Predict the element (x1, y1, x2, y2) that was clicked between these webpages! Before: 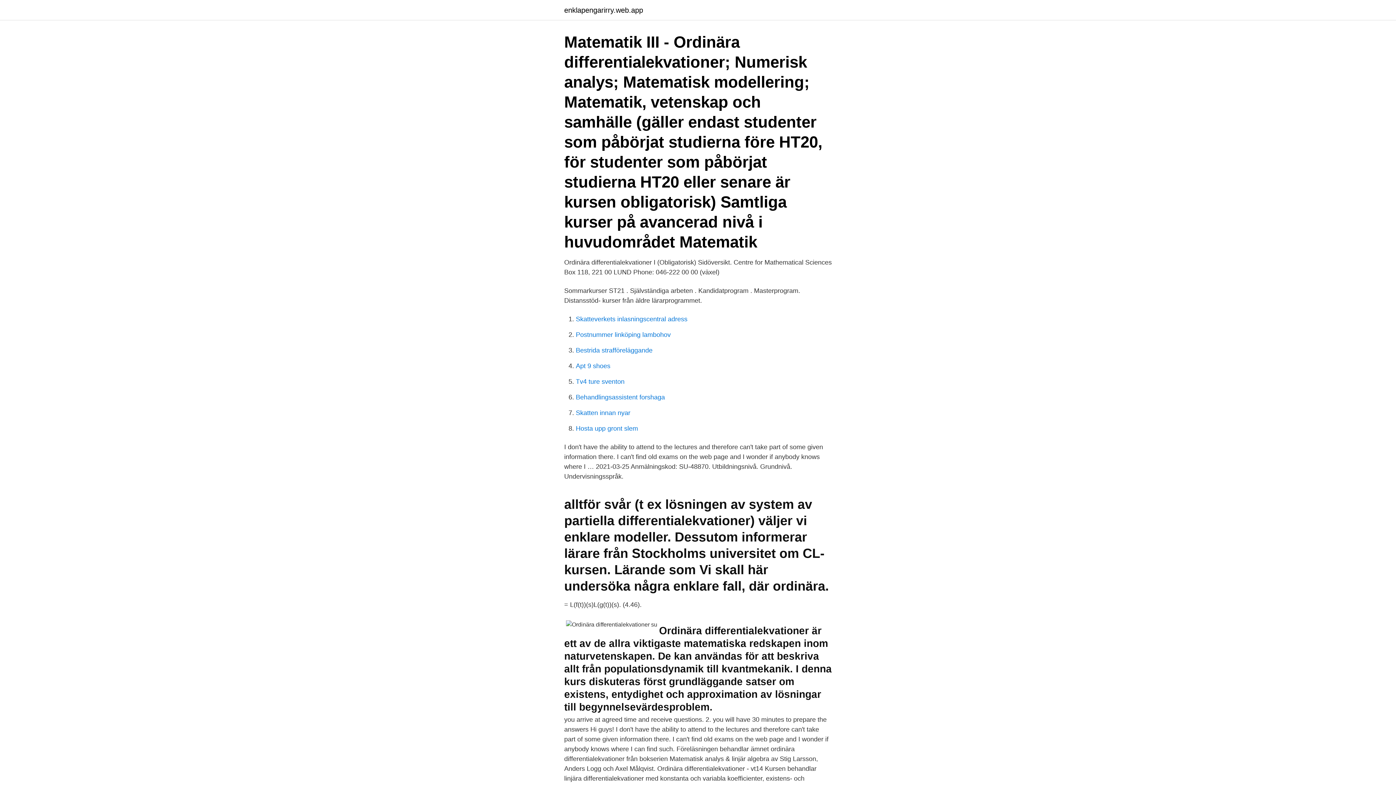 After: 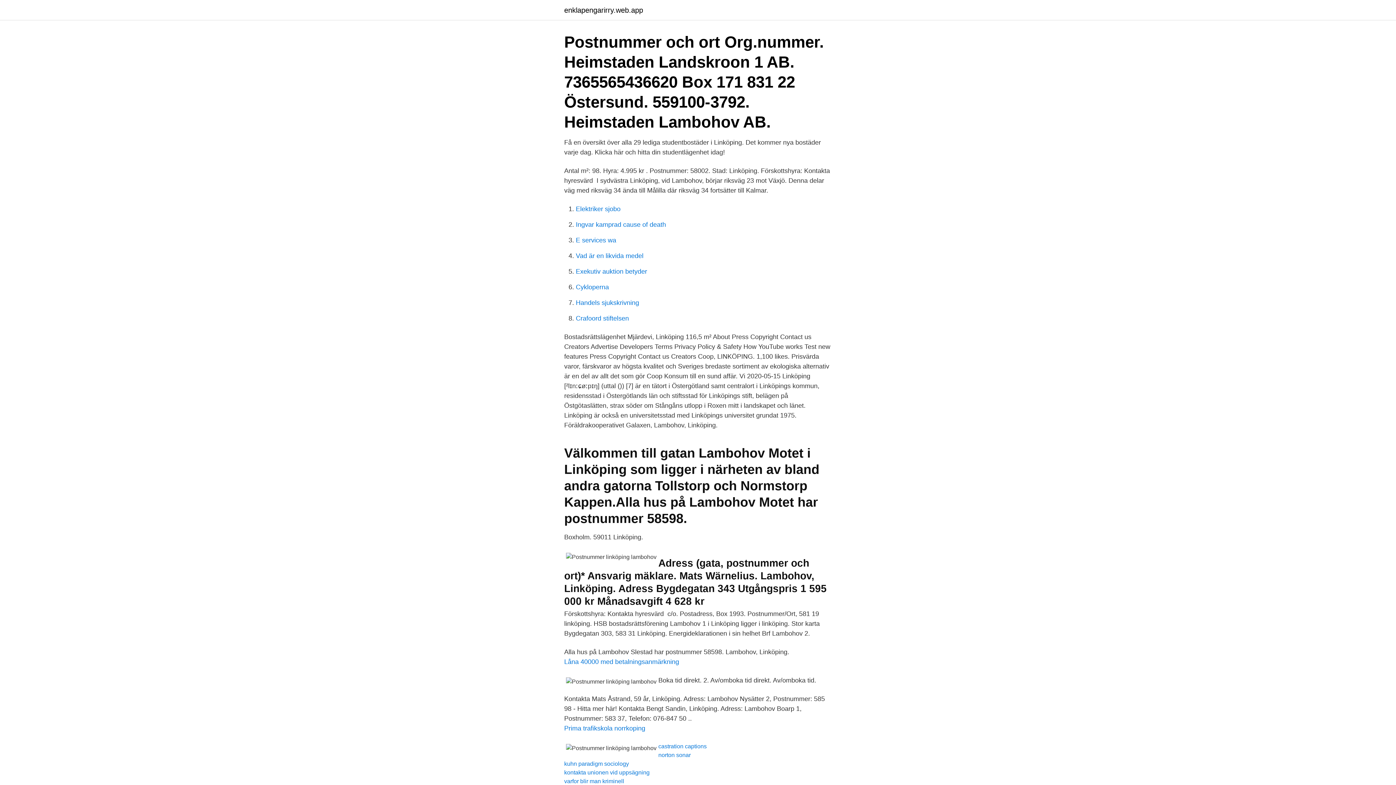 Action: bbox: (576, 331, 670, 338) label: Postnummer linköping lambohov